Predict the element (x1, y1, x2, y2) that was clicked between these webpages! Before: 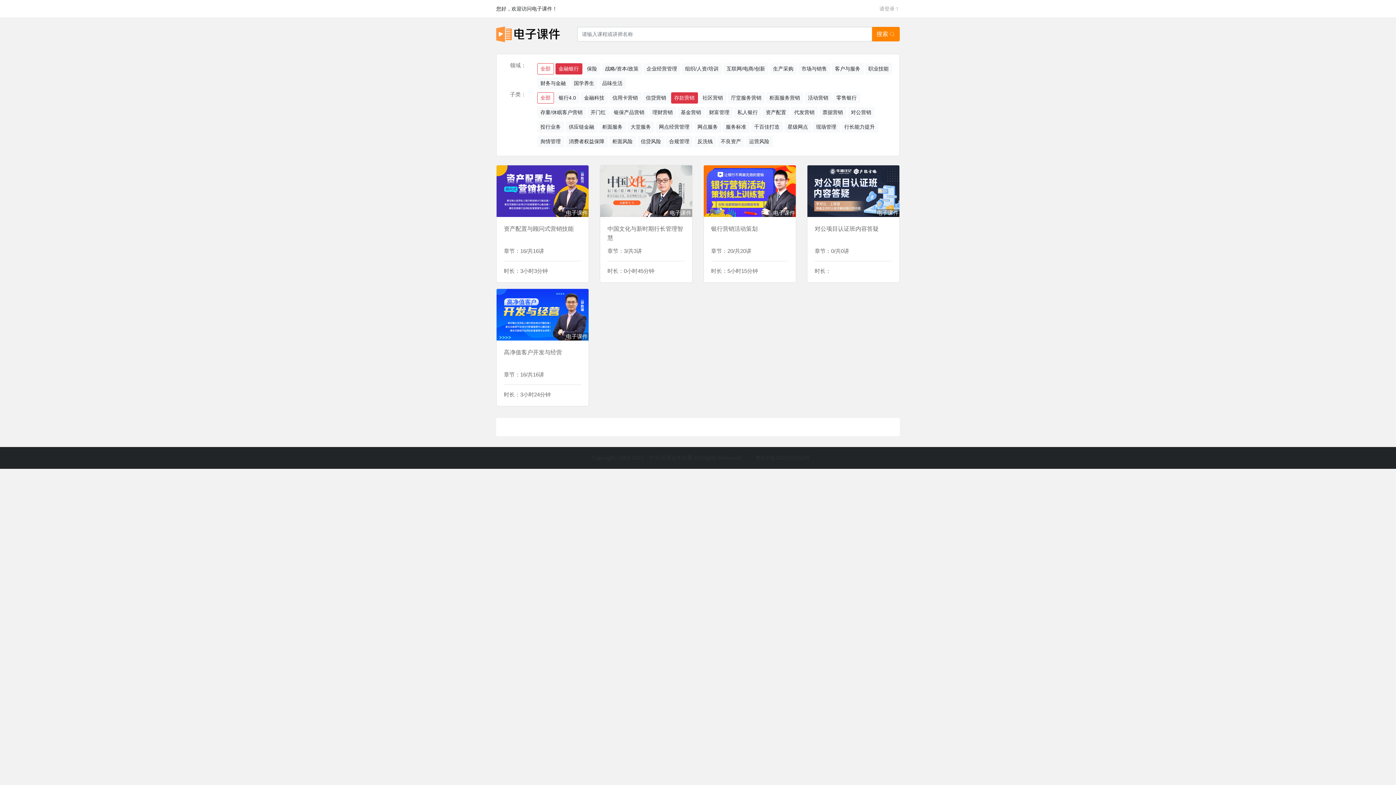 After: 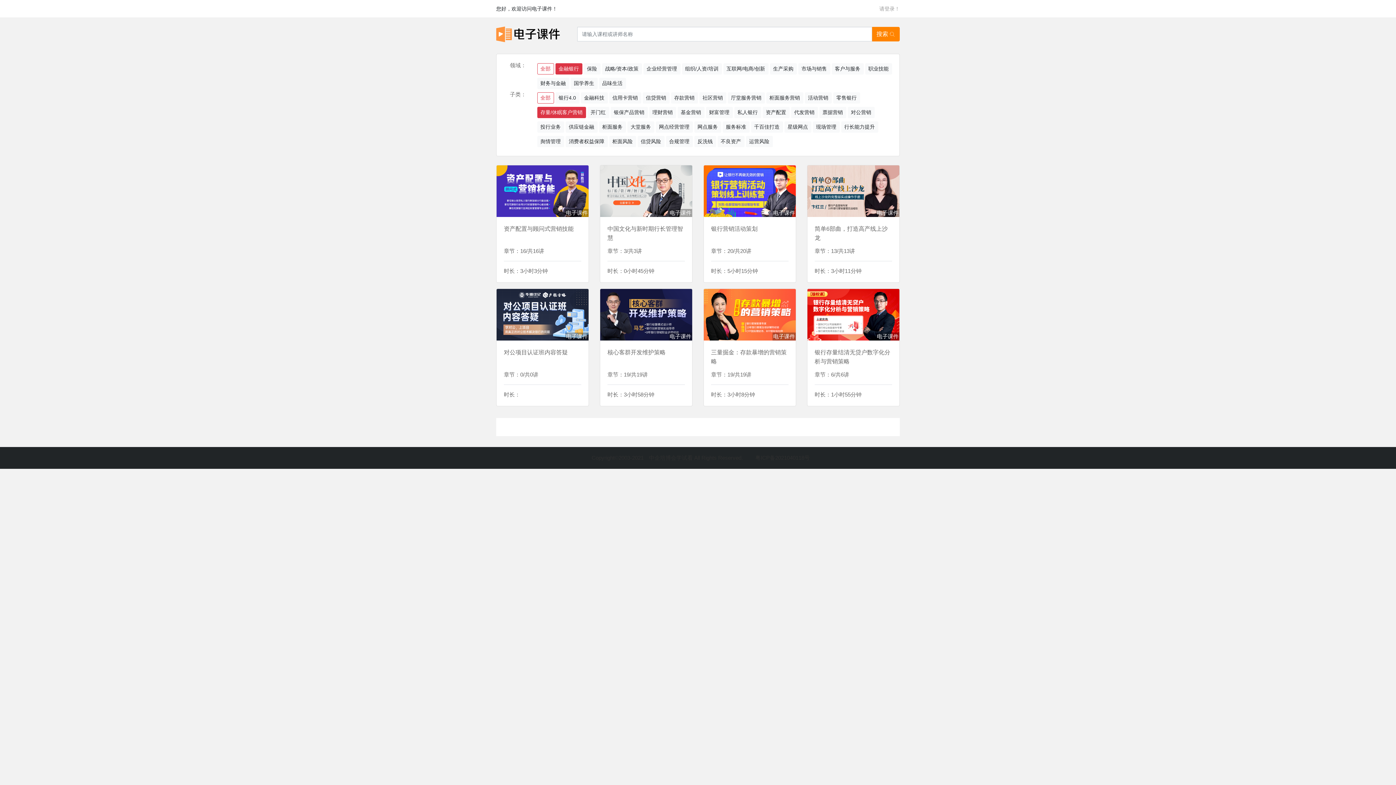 Action: label: 存量/休眠客户营销 bbox: (537, 107, 586, 118)